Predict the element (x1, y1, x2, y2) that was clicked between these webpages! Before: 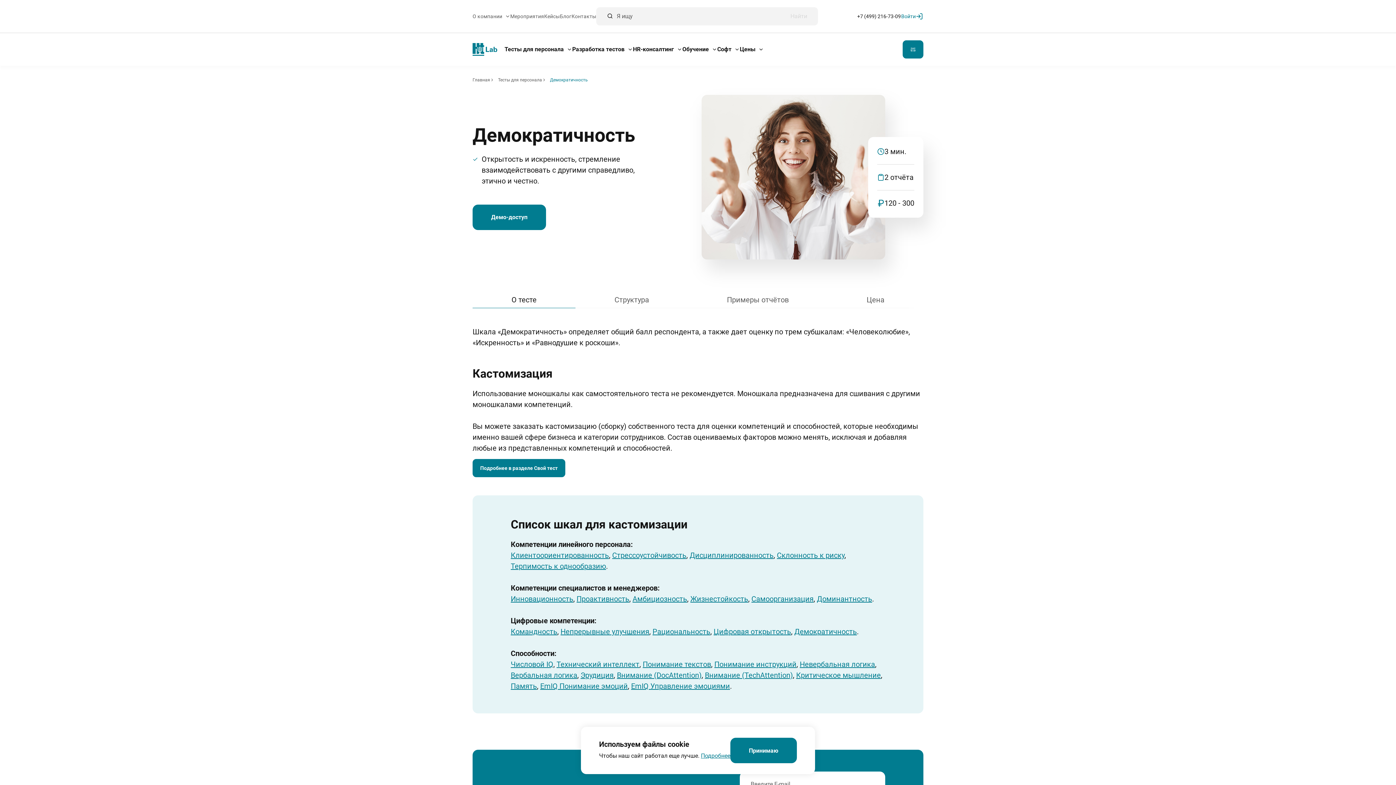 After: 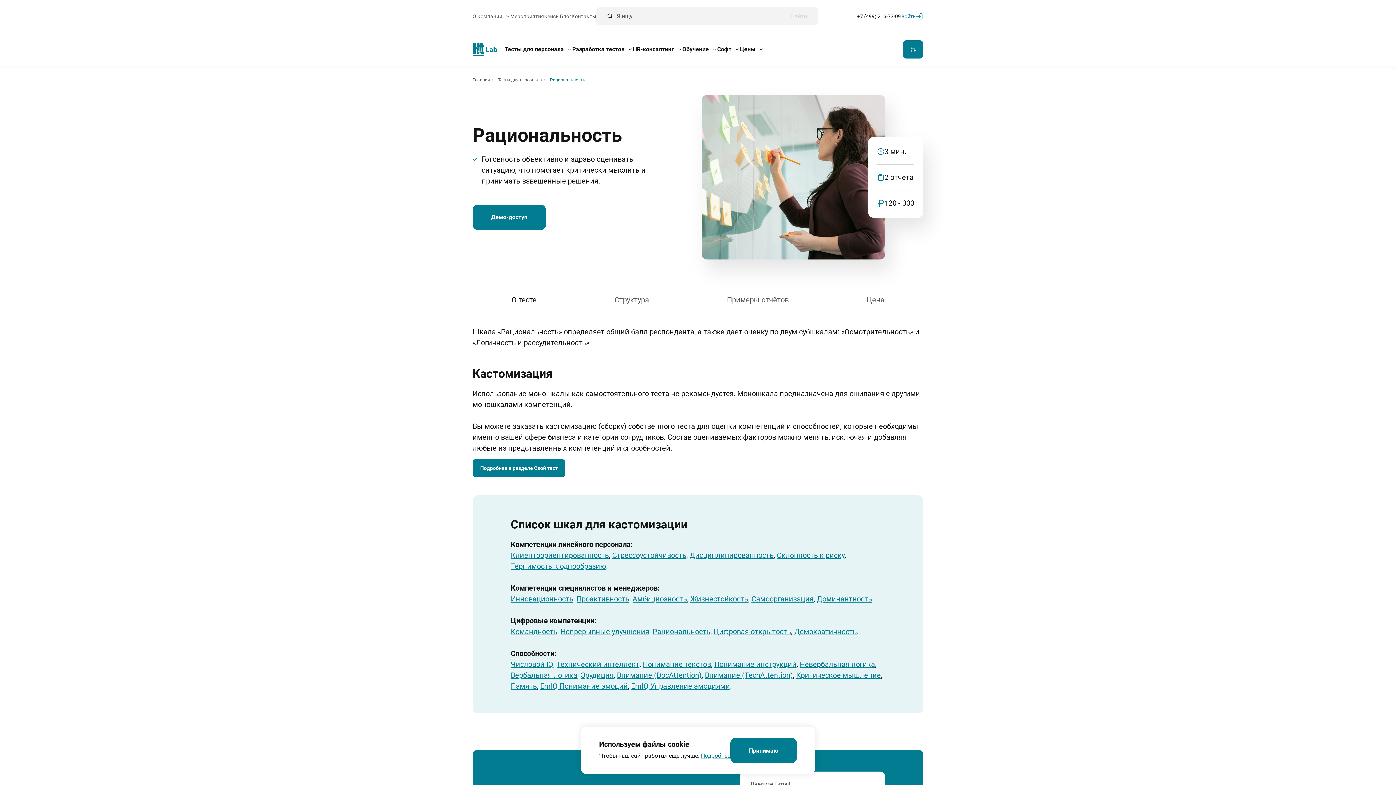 Action: bbox: (652, 627, 710, 636) label: Рациональность